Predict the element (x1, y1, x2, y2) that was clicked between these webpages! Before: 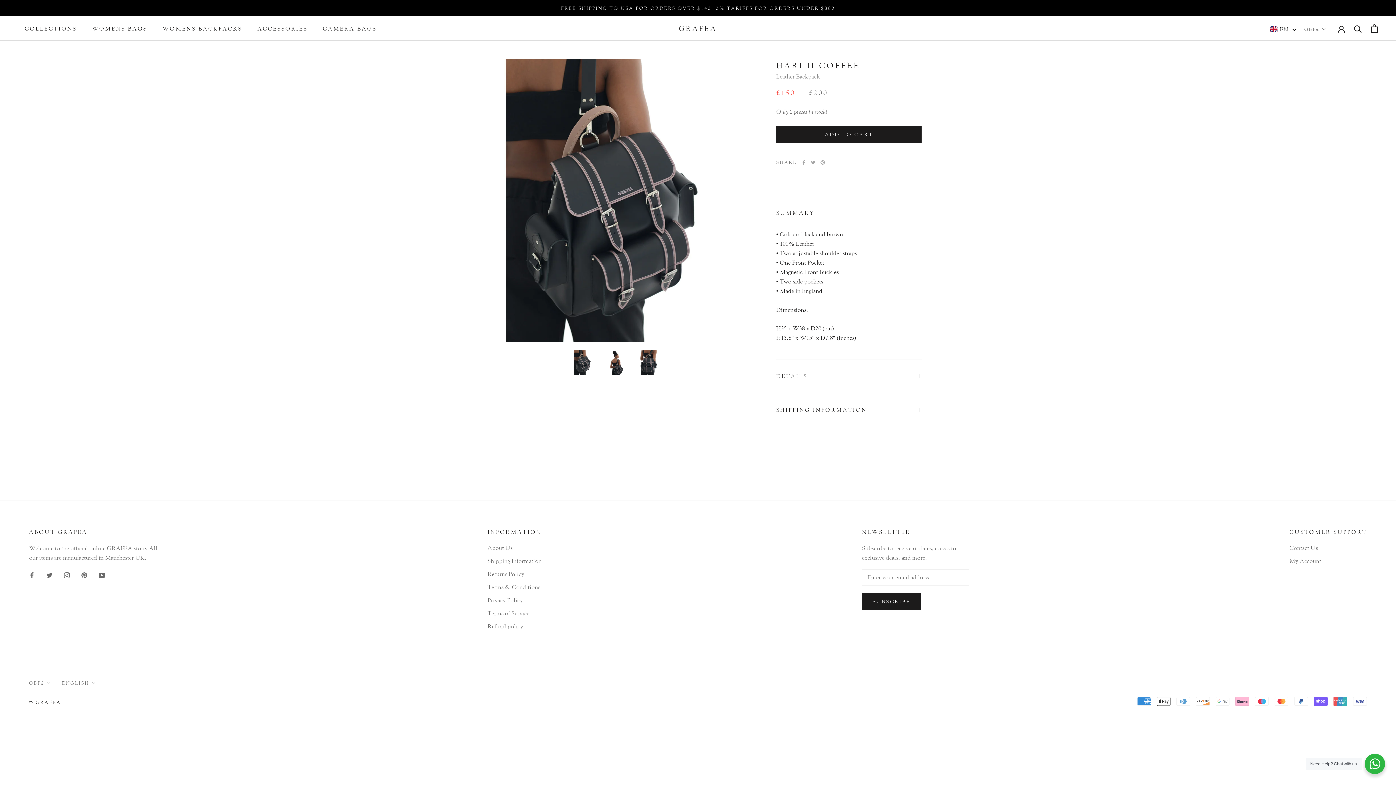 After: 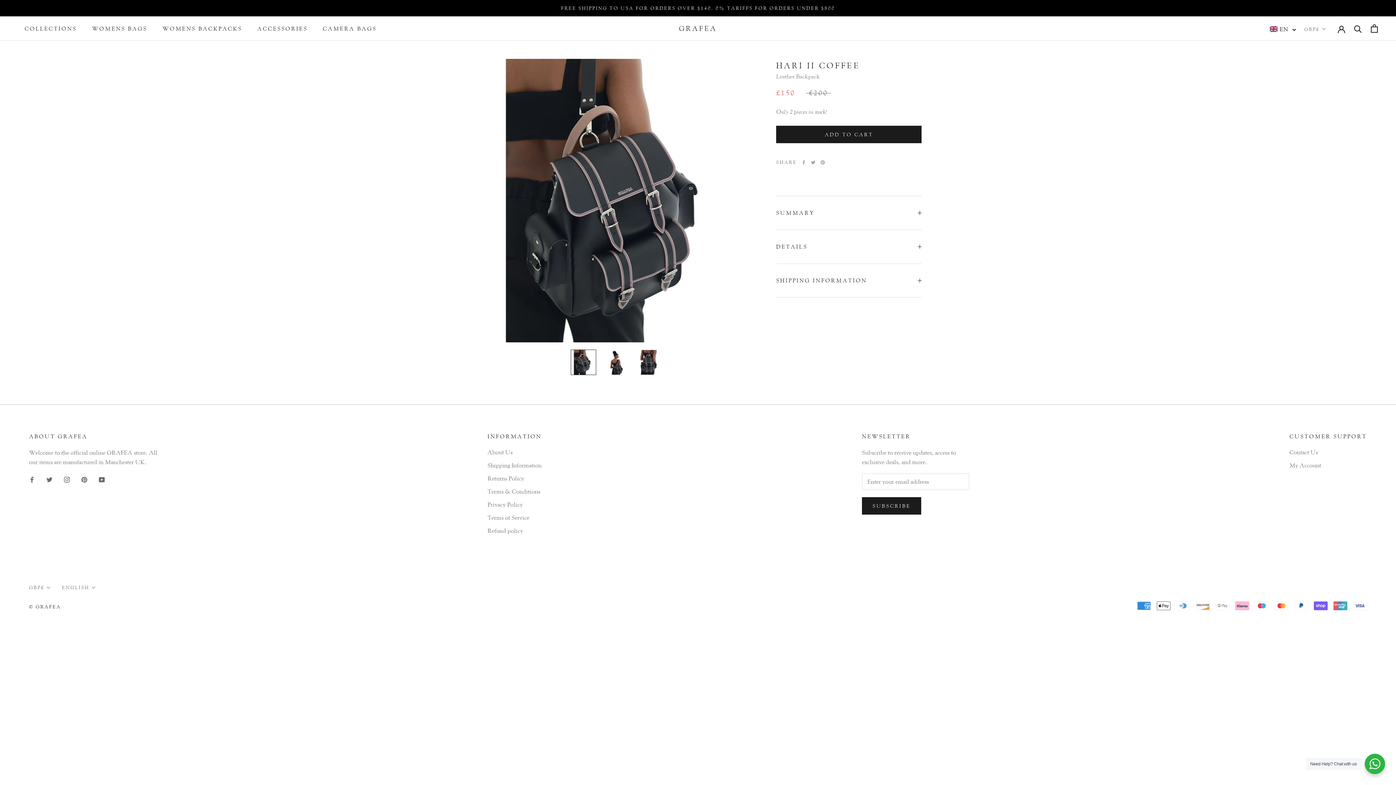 Action: label: SUMMARY bbox: (776, 196, 921, 229)